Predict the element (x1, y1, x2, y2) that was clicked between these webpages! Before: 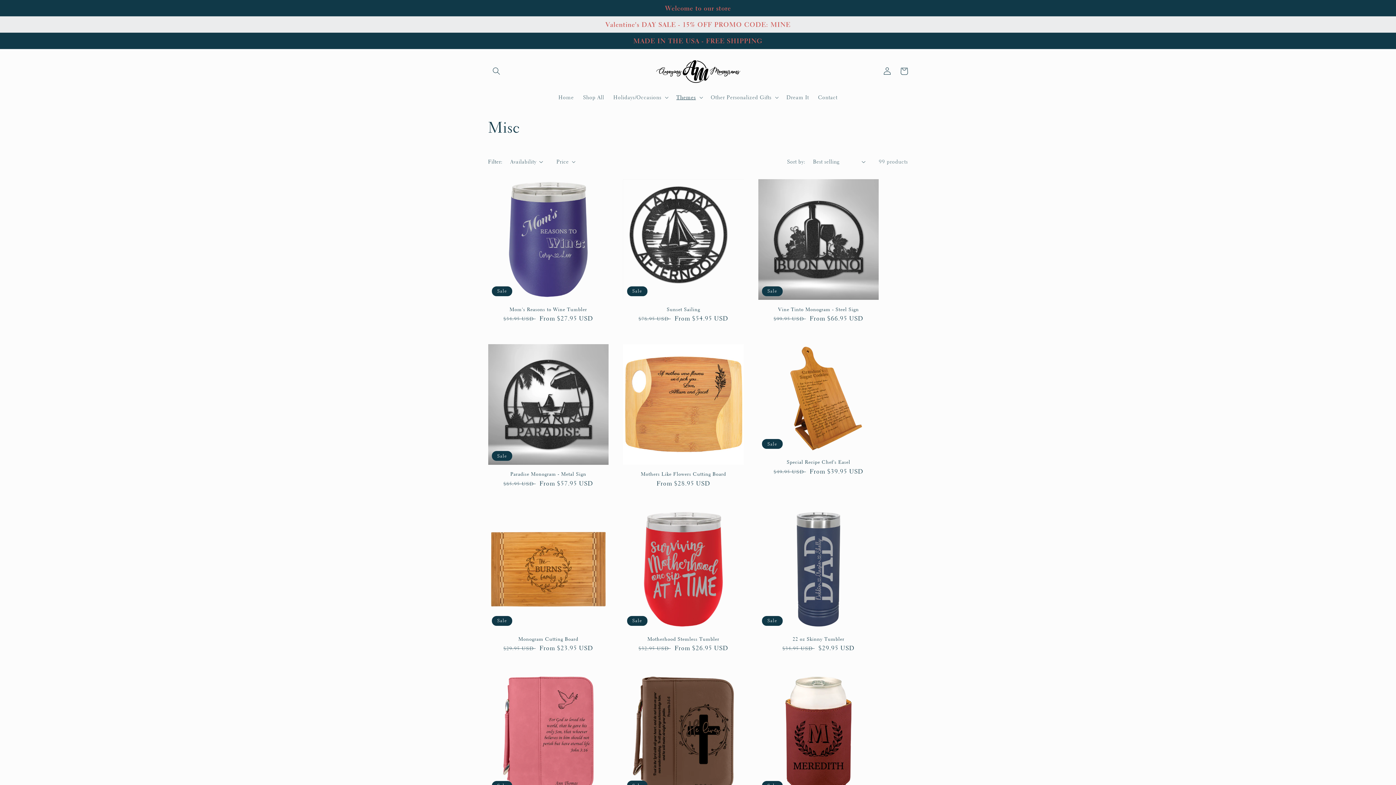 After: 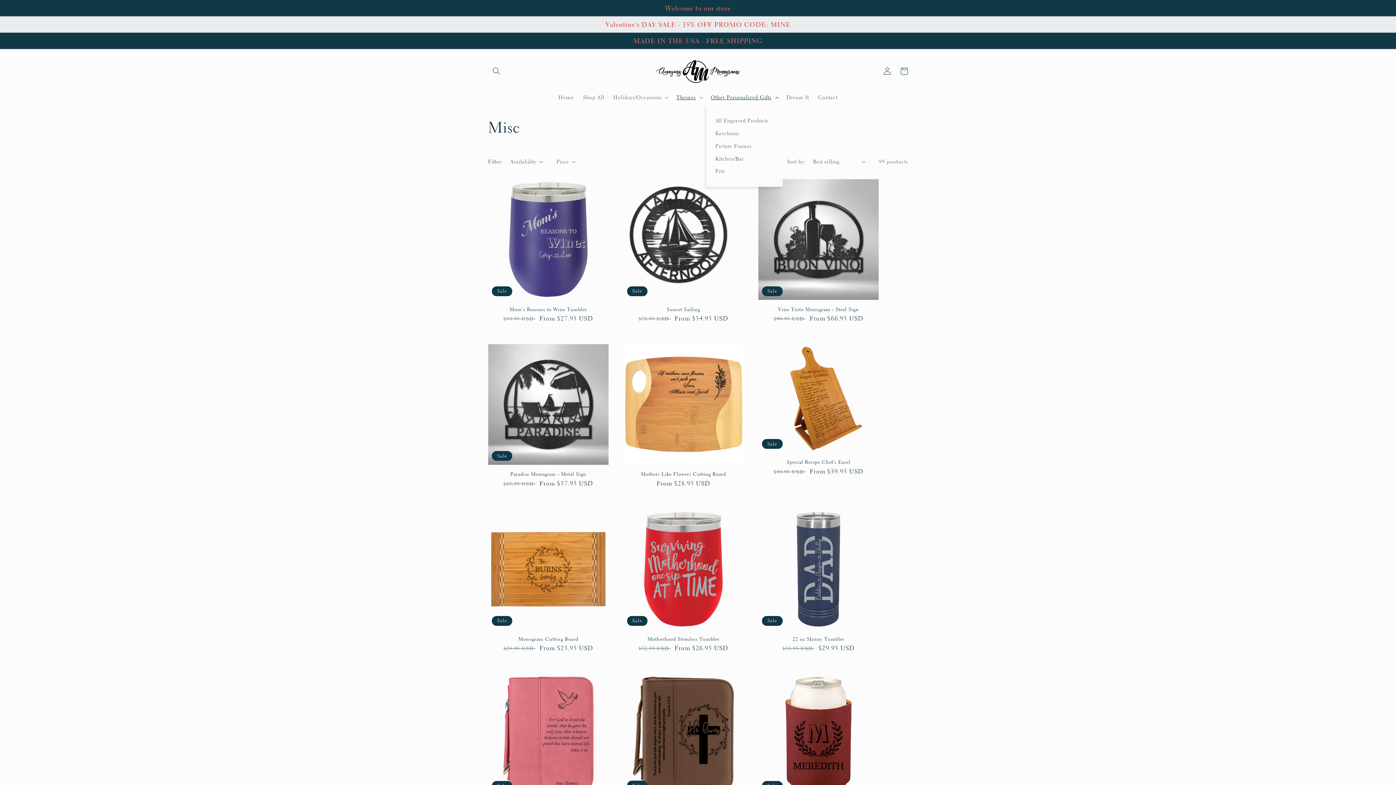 Action: label: Other Personalized Gifts bbox: (706, 89, 782, 105)